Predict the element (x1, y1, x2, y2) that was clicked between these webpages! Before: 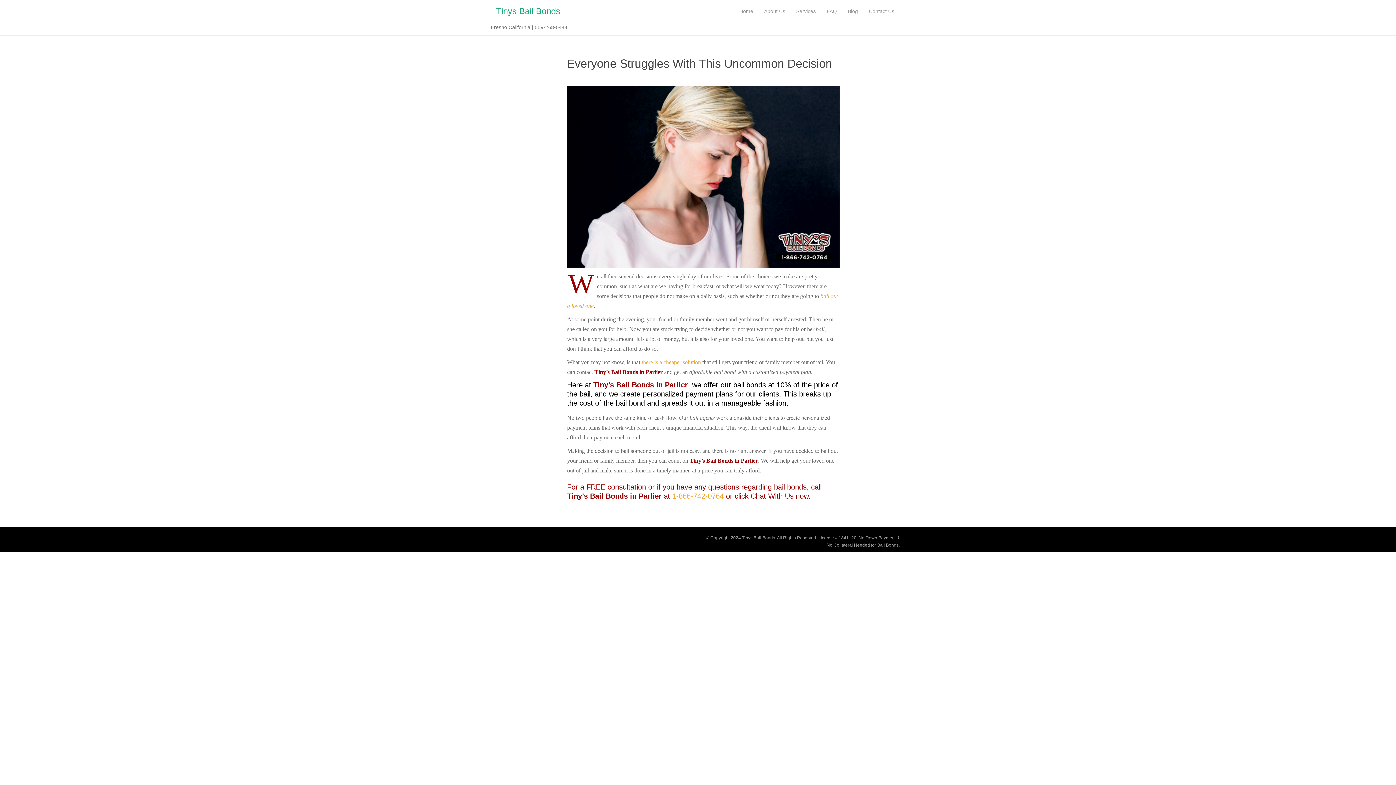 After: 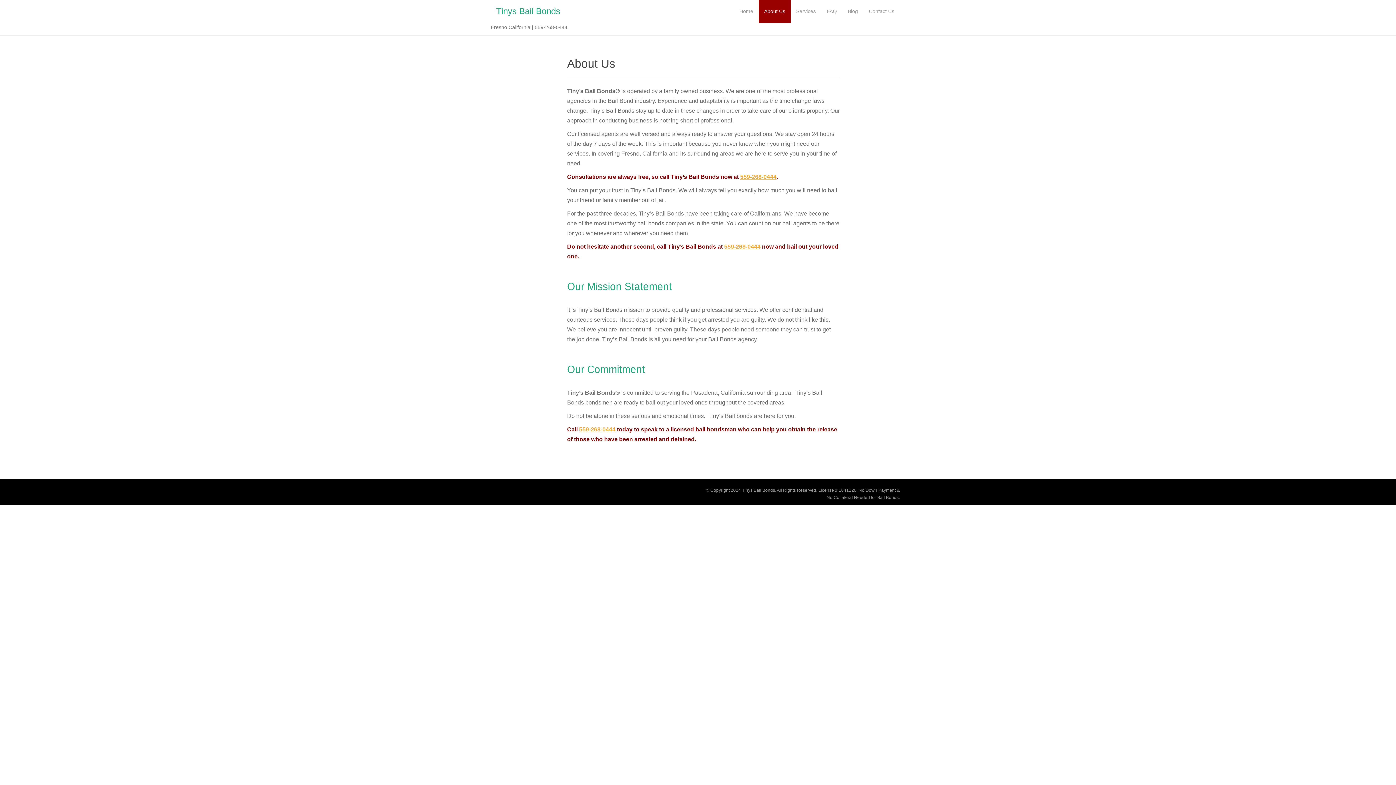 Action: label: About Us bbox: (758, 0, 790, 23)